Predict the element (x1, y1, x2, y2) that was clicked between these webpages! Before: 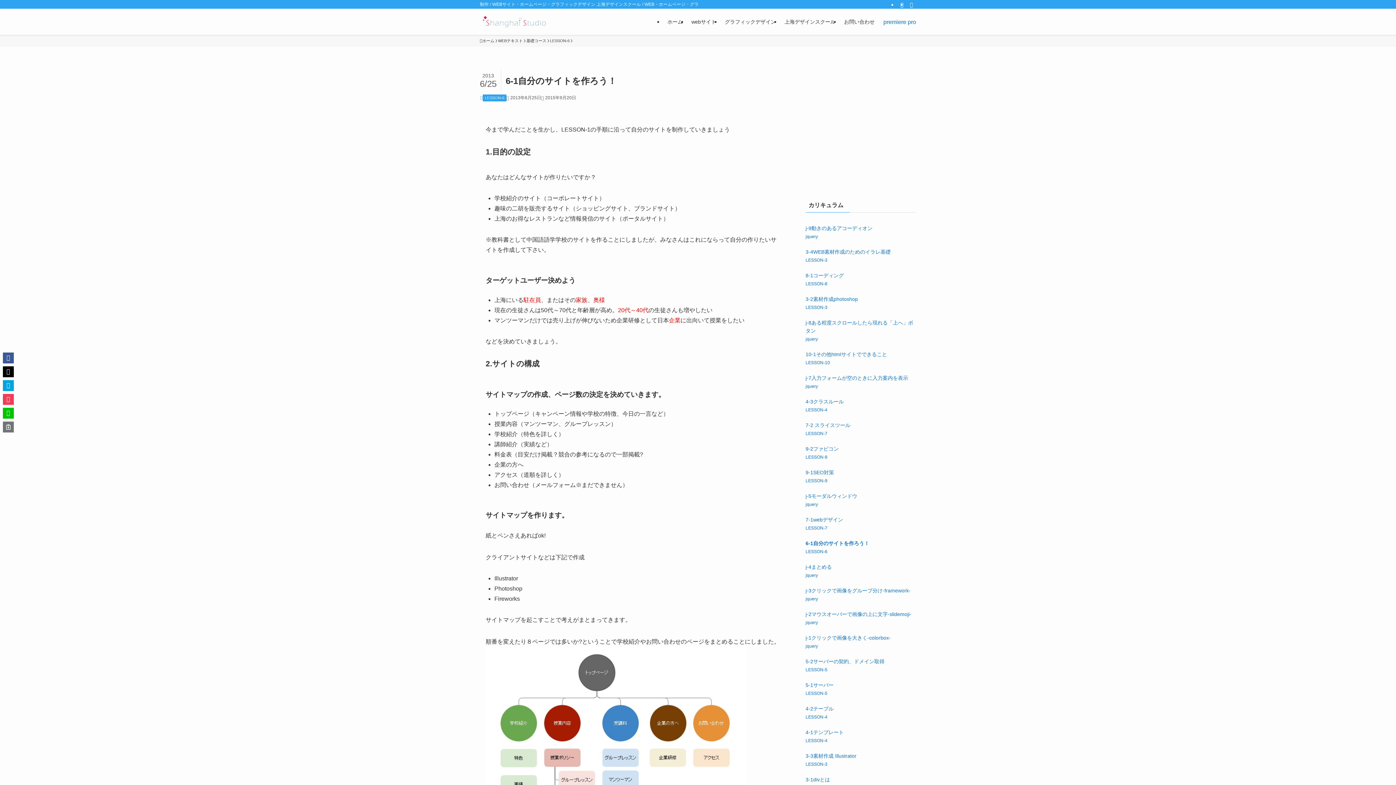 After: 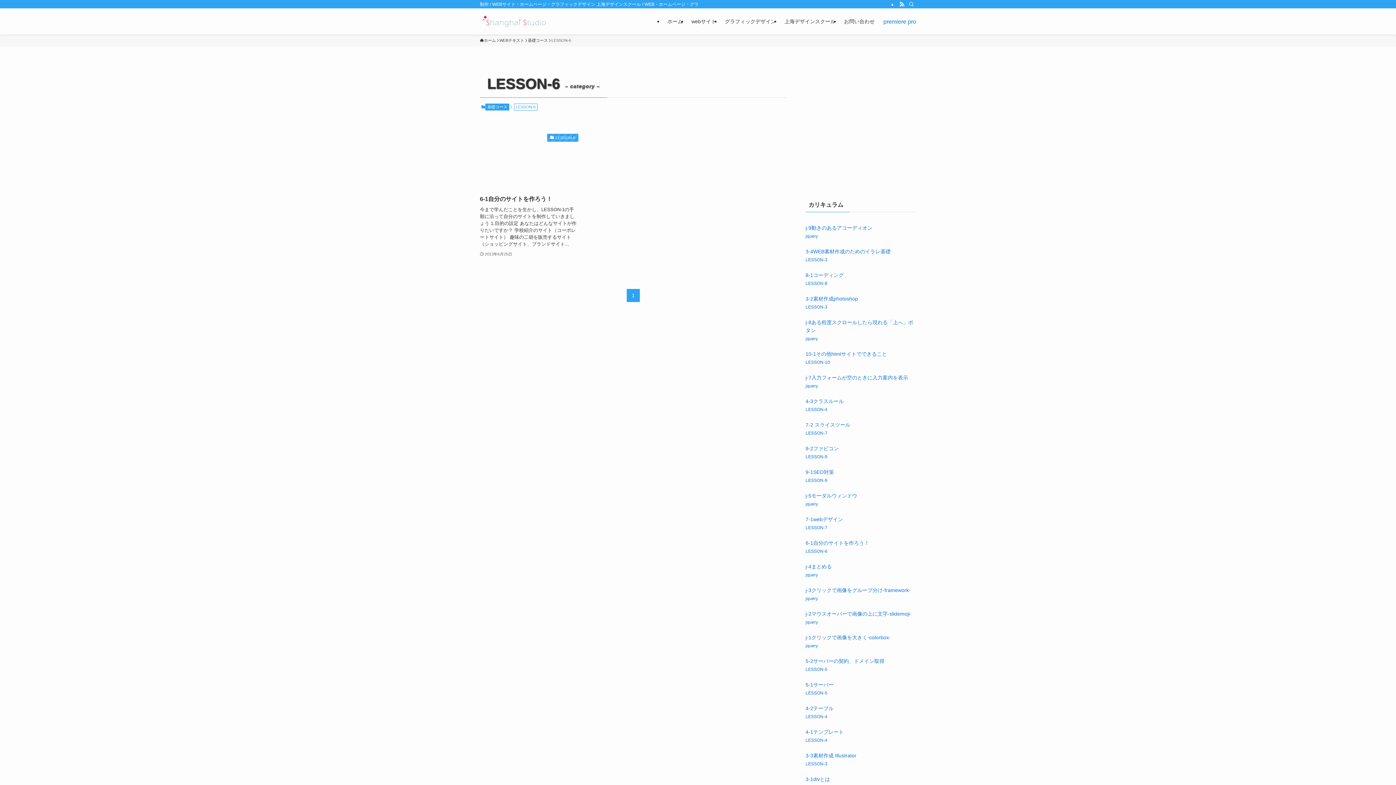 Action: label: LESSON-6 bbox: (805, 548, 827, 555)